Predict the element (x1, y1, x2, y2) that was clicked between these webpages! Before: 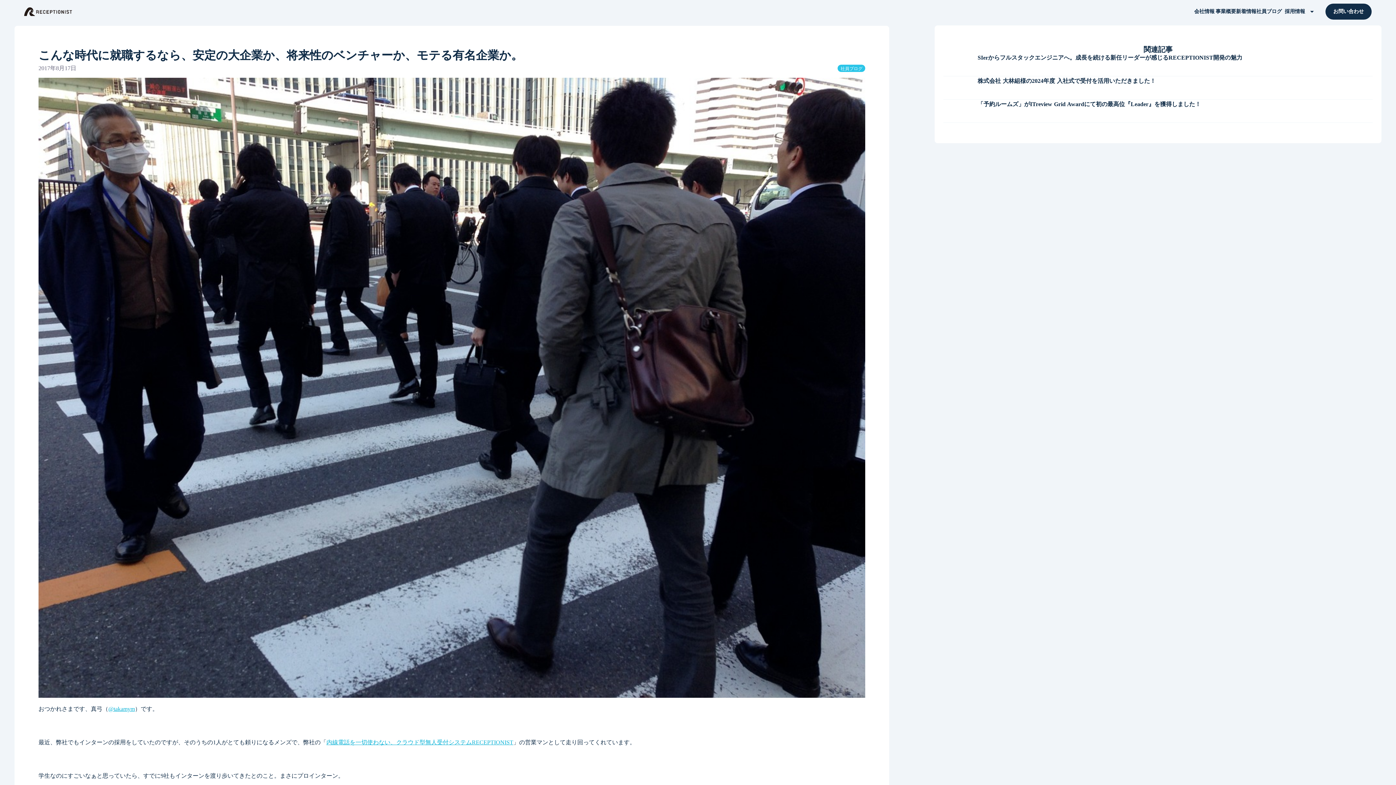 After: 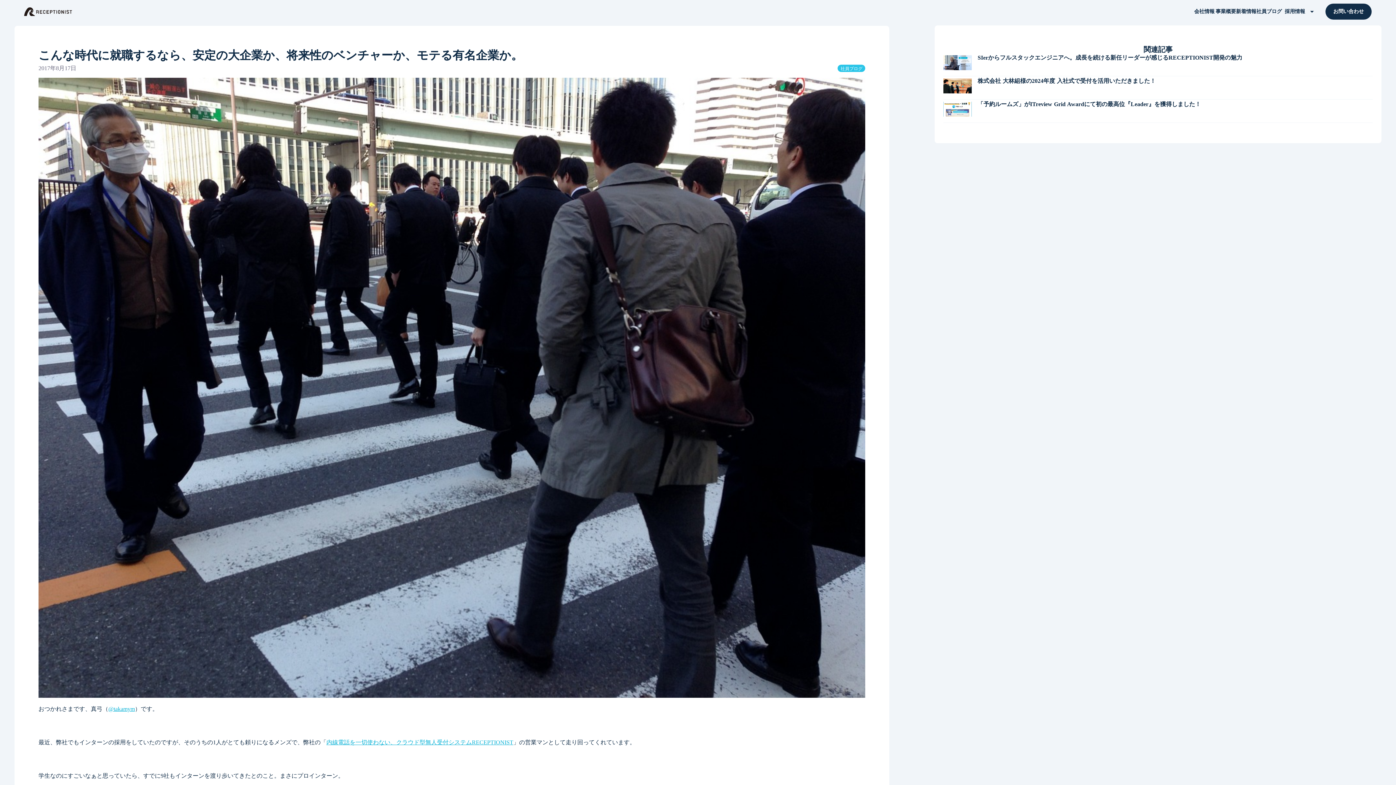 Action: label: @takamym bbox: (108, 85, 134, 92)